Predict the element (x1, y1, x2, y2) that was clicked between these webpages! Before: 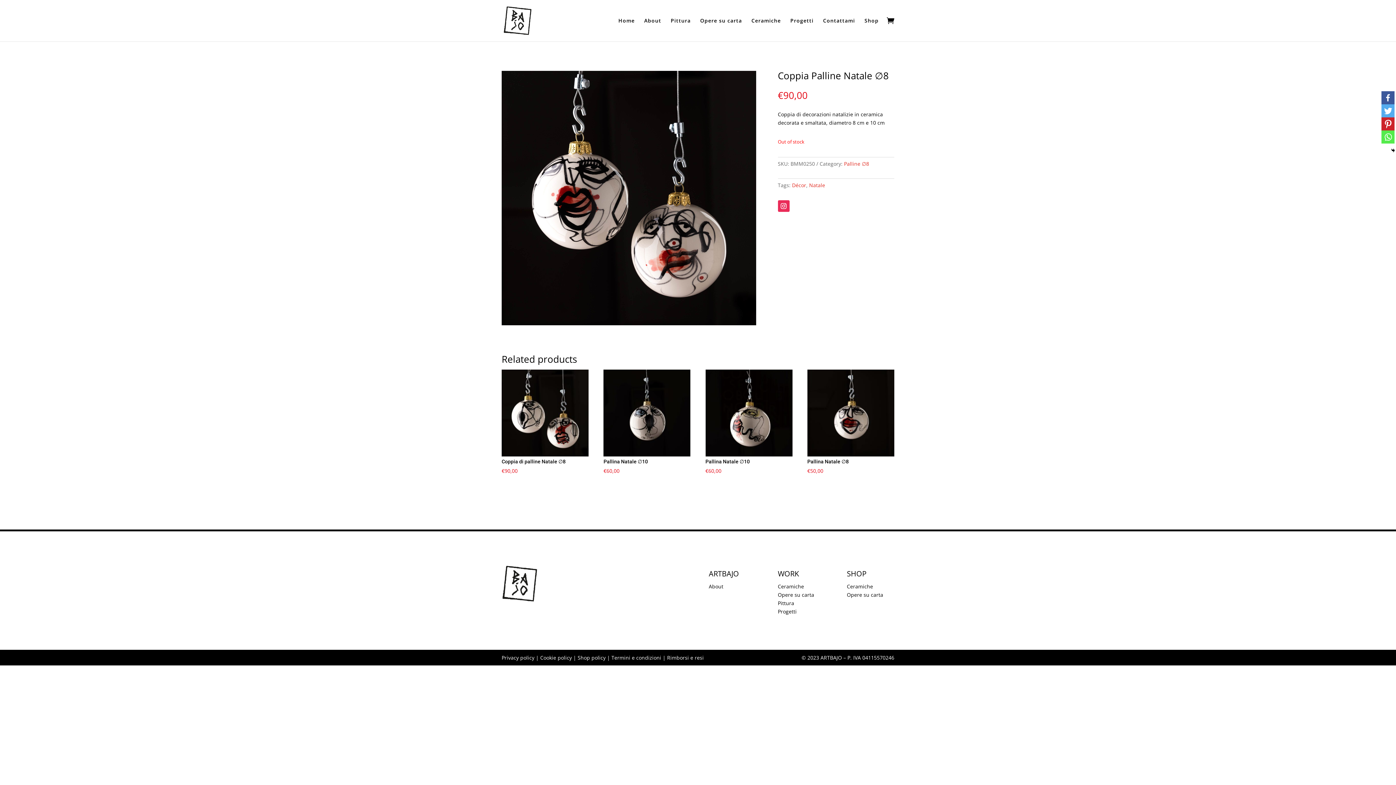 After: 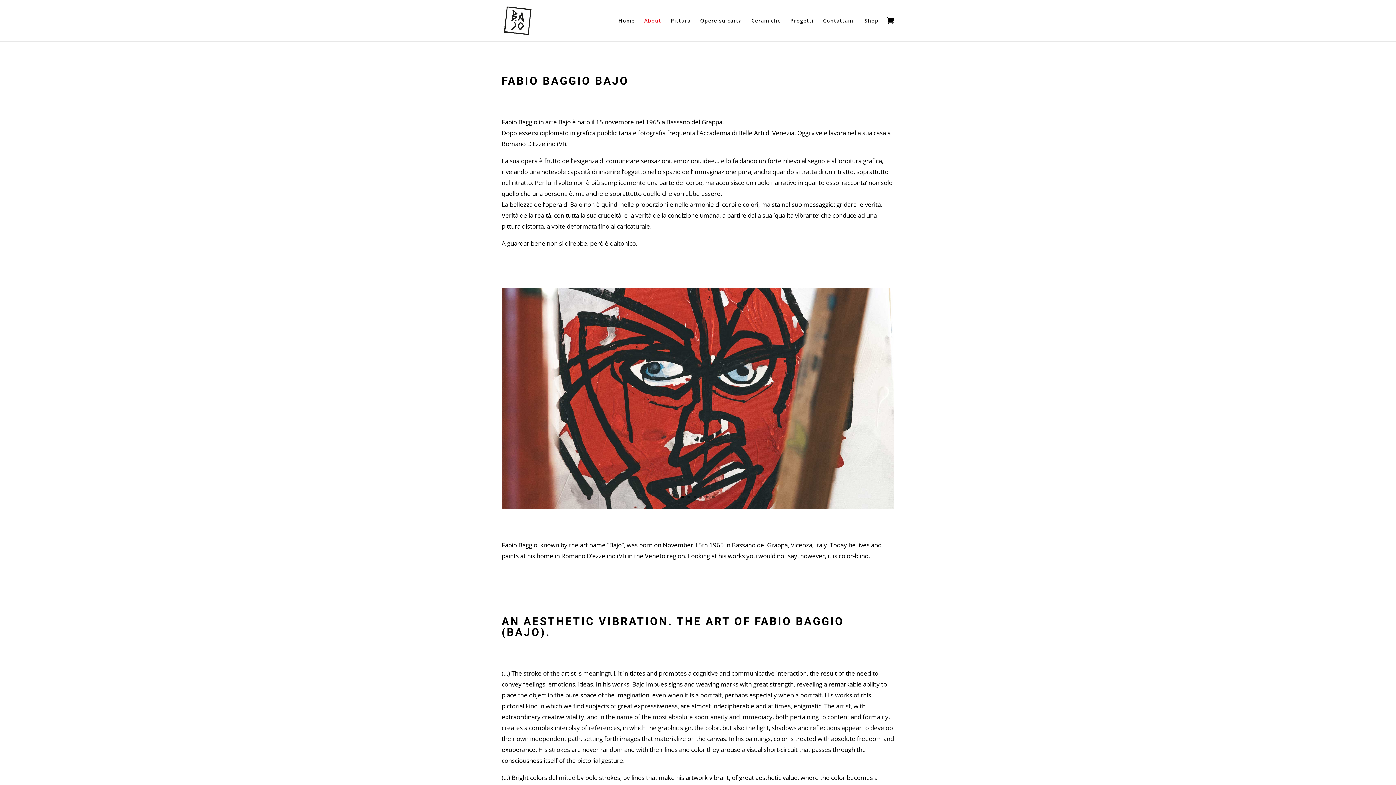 Action: label: About bbox: (644, 18, 661, 41)